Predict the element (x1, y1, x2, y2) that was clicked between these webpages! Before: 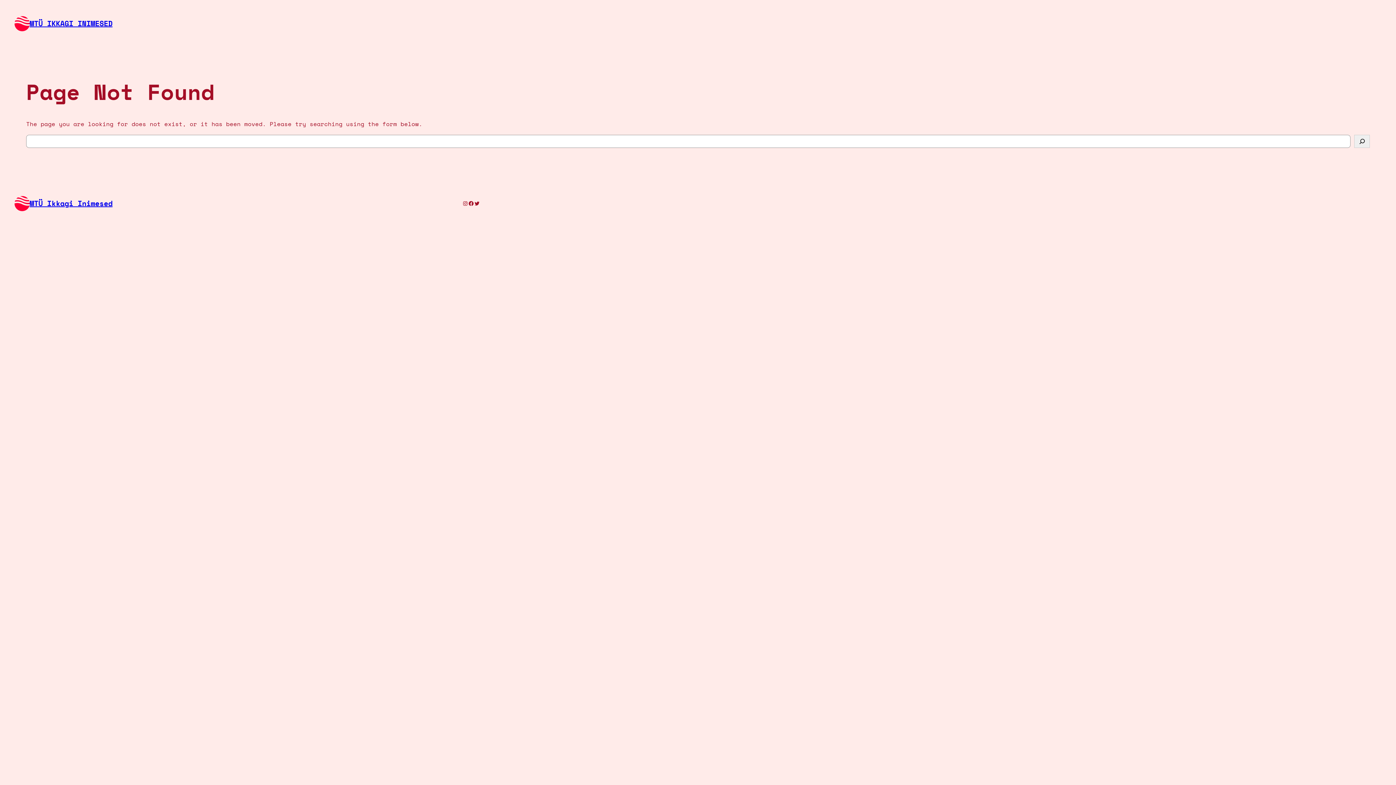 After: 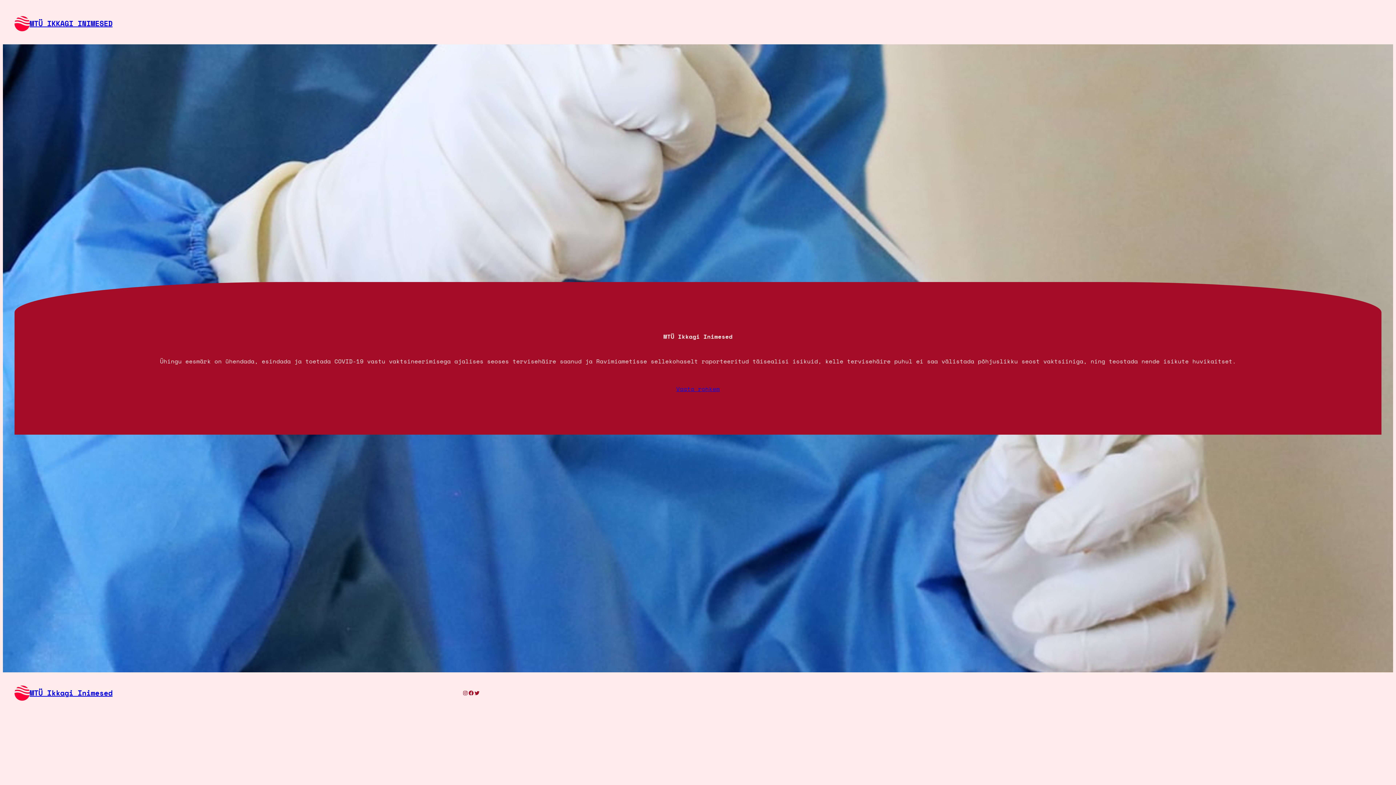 Action: bbox: (29, 18, 112, 28) label: MTÜ IKKAGI INIMESED